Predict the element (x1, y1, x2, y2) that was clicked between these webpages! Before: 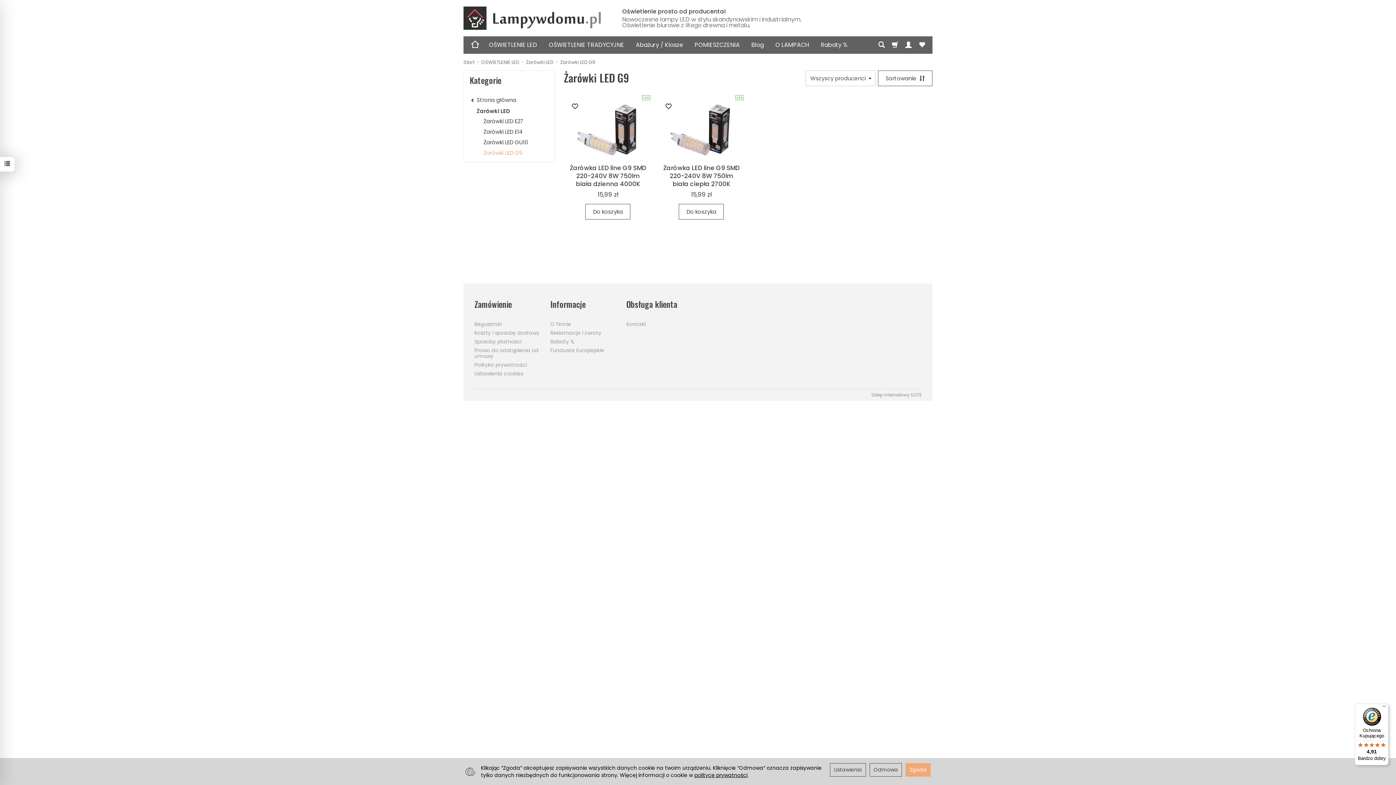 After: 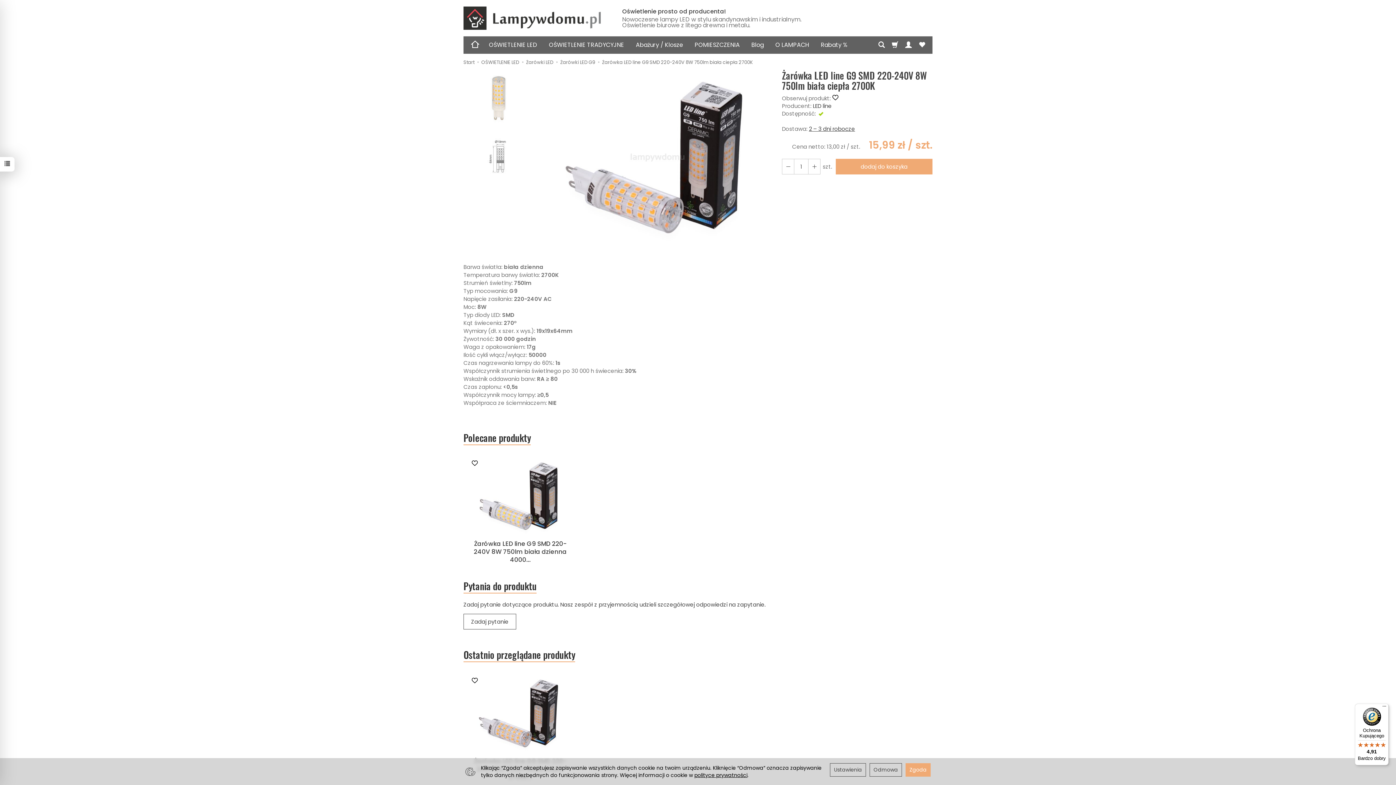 Action: bbox: (663, 163, 739, 188) label: Żarówka LED line G9 SMD 220-240V 8W 750lm biała ciepła 2700K